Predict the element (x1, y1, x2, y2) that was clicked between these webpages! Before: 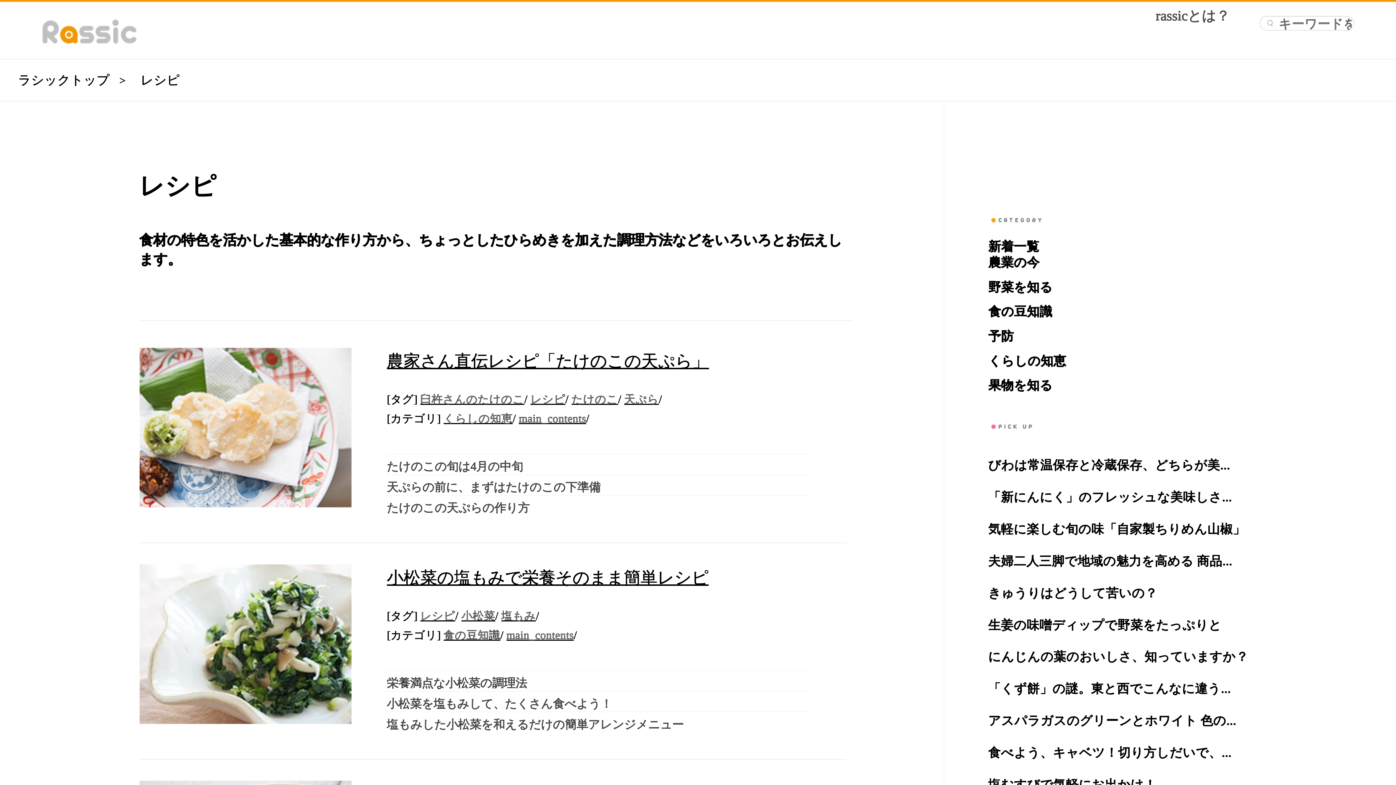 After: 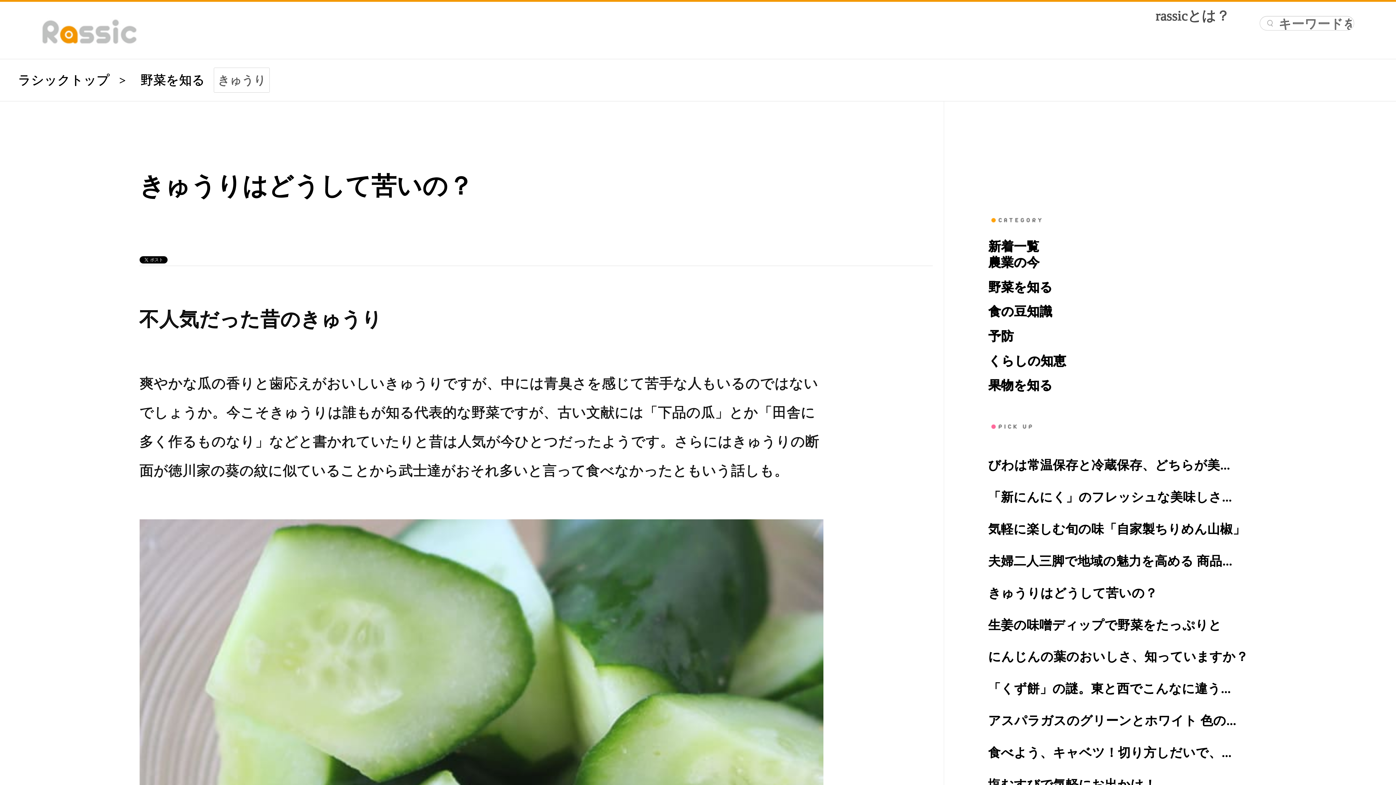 Action: label: きゅうりはどうして苦いの？ bbox: (988, 586, 1158, 599)